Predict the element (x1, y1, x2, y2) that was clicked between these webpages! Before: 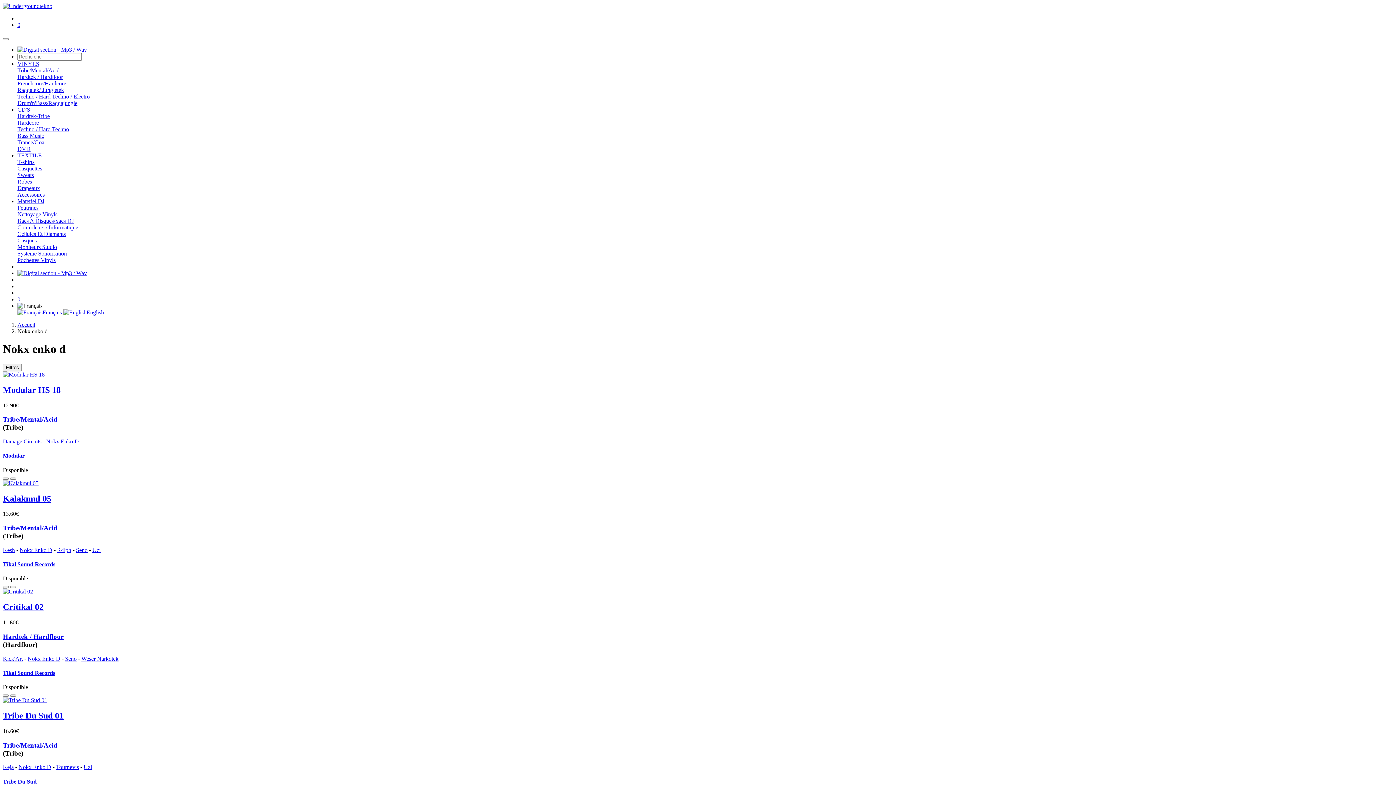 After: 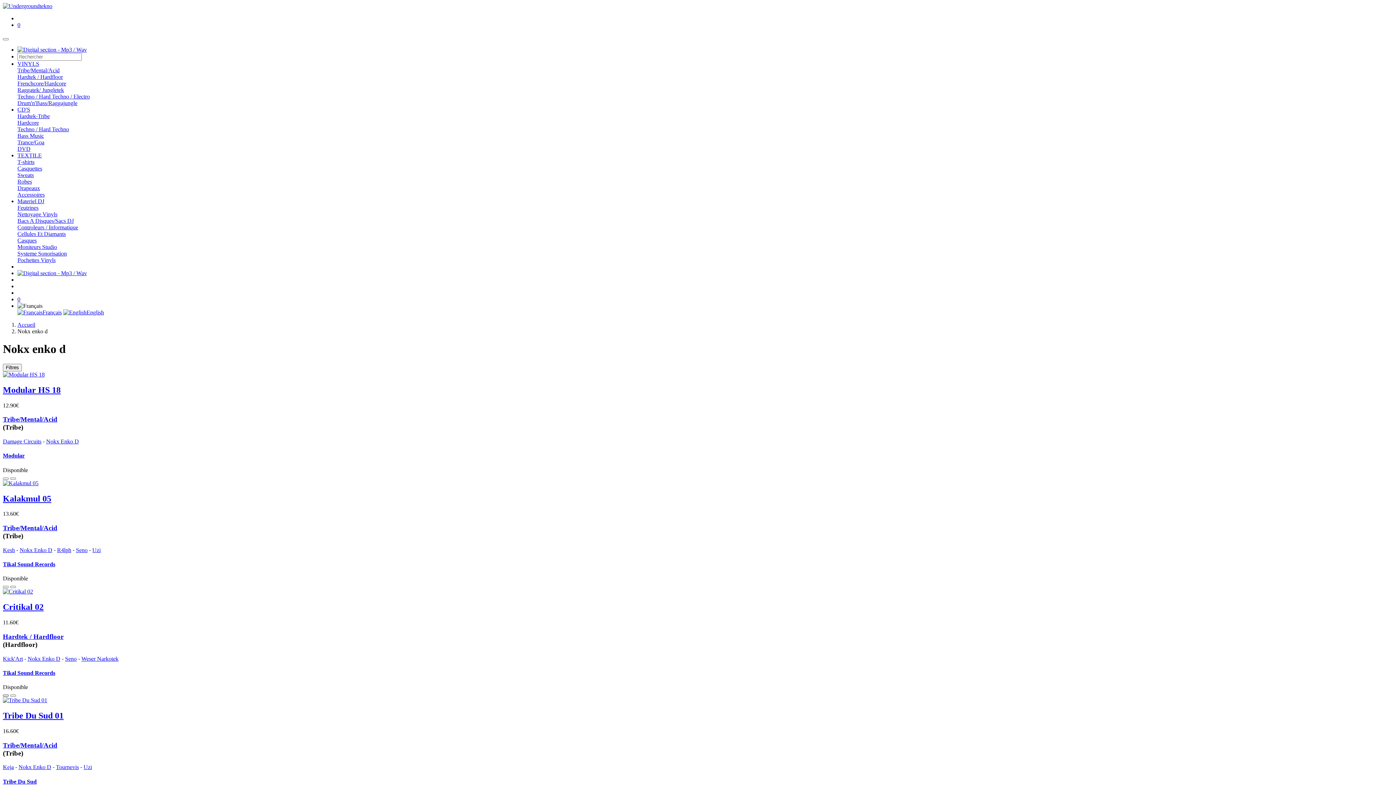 Action: bbox: (2, 694, 8, 697)